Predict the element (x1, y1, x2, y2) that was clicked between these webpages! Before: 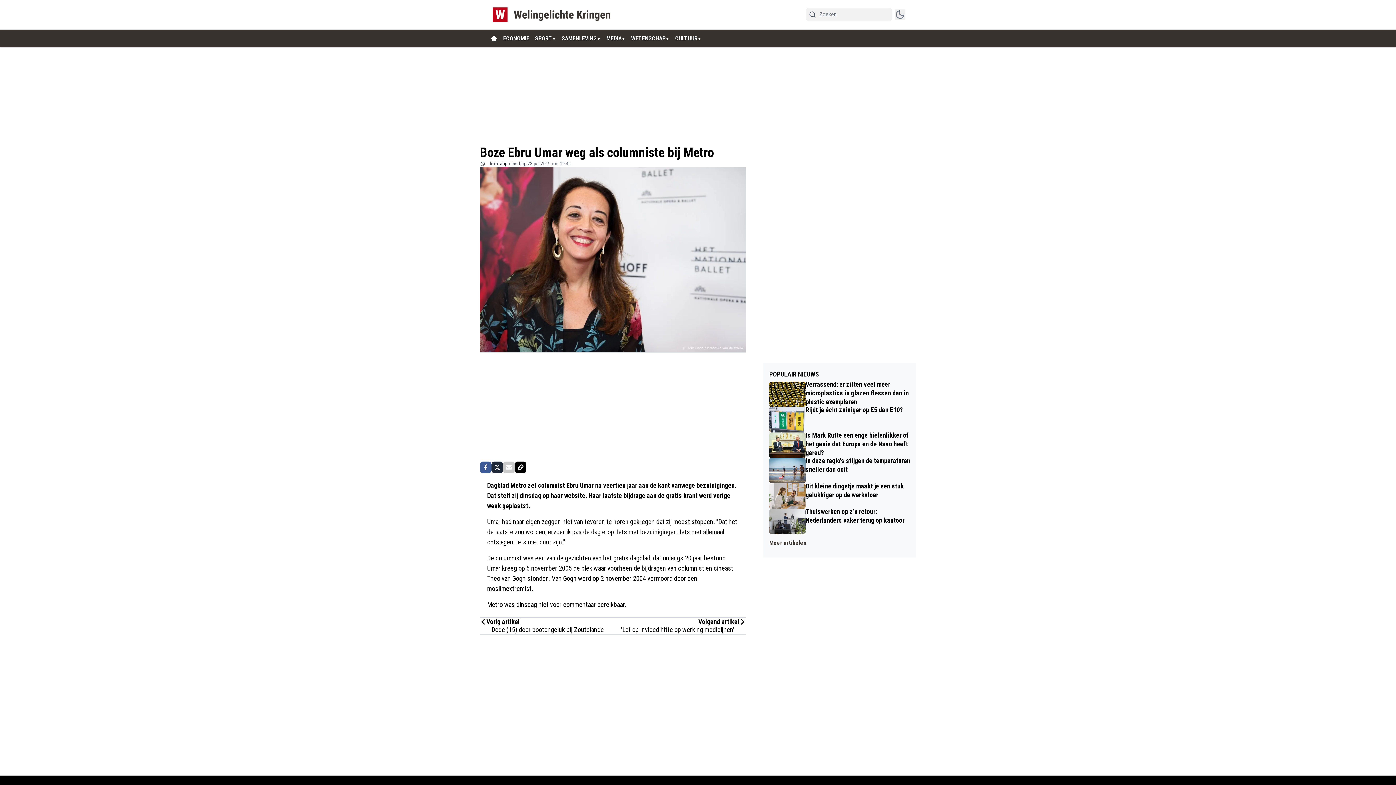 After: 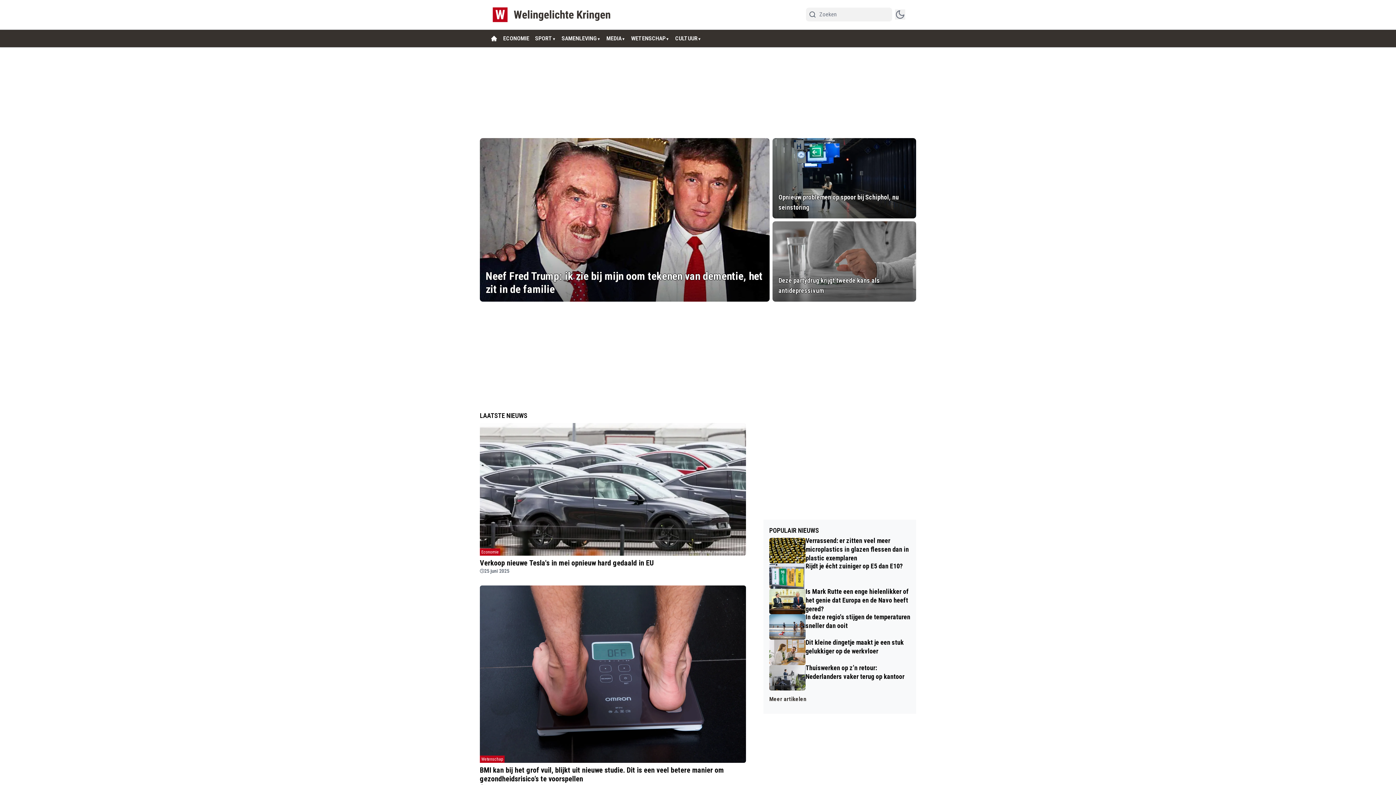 Action: bbox: (490, 5, 616, 23)